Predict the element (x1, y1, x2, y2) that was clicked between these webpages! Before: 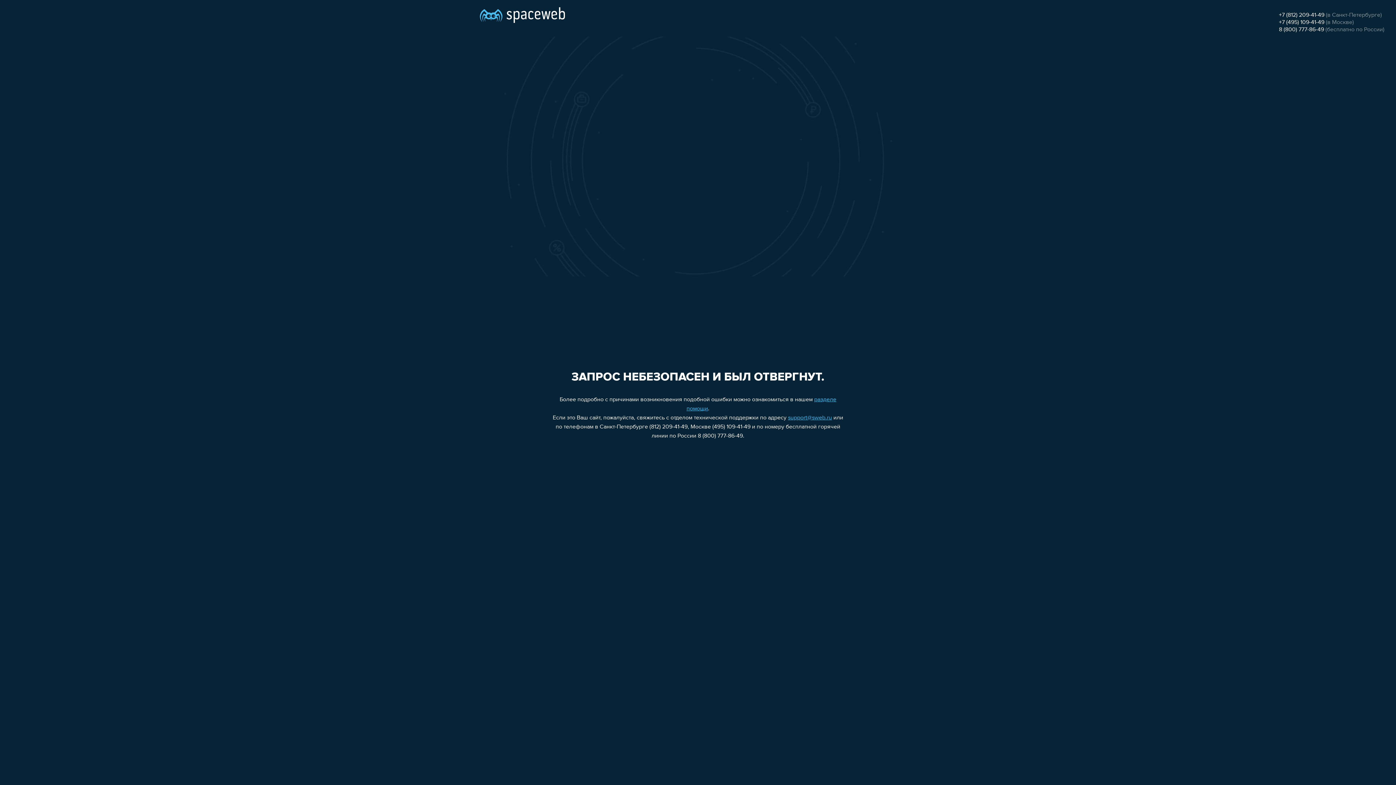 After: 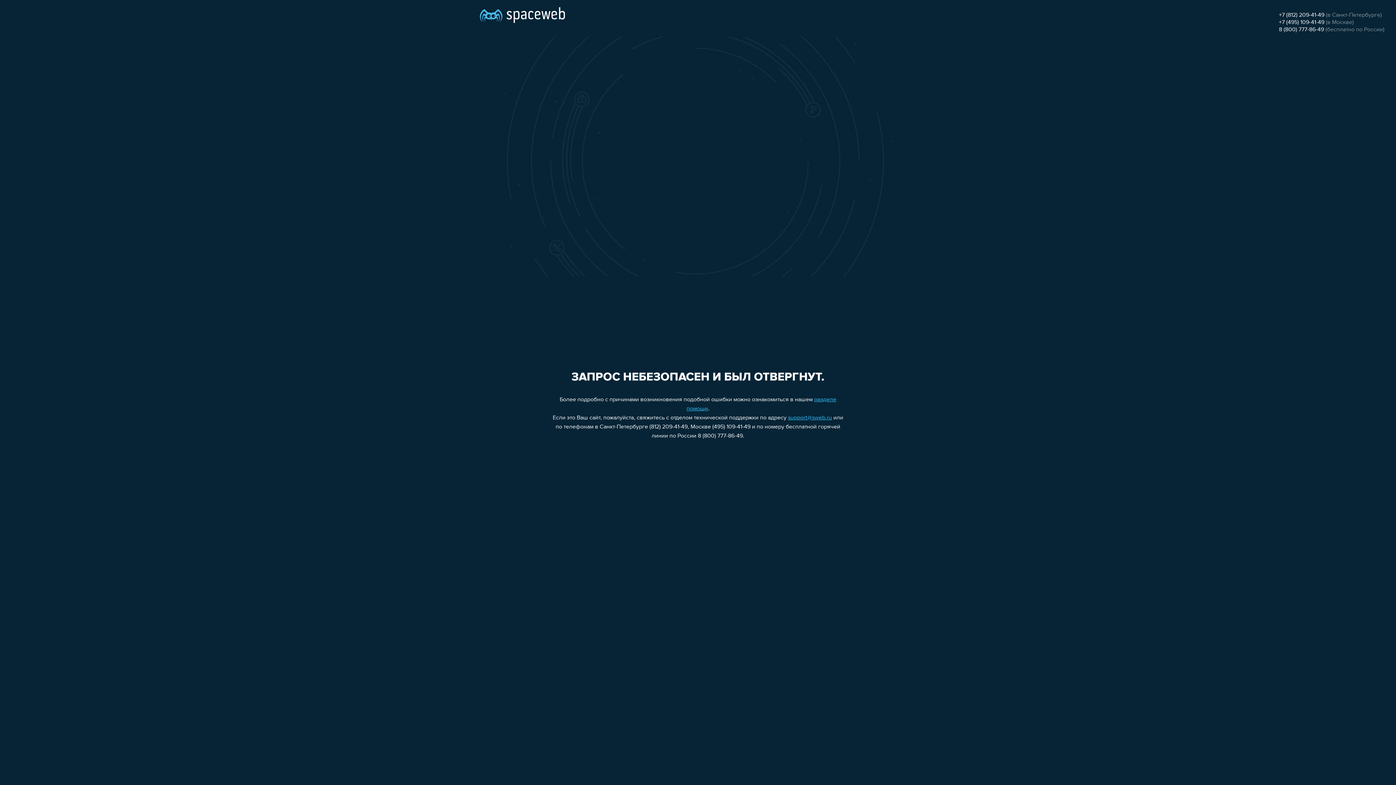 Action: label: +7 (495) 109-41-49 bbox: (1279, 19, 1324, 25)